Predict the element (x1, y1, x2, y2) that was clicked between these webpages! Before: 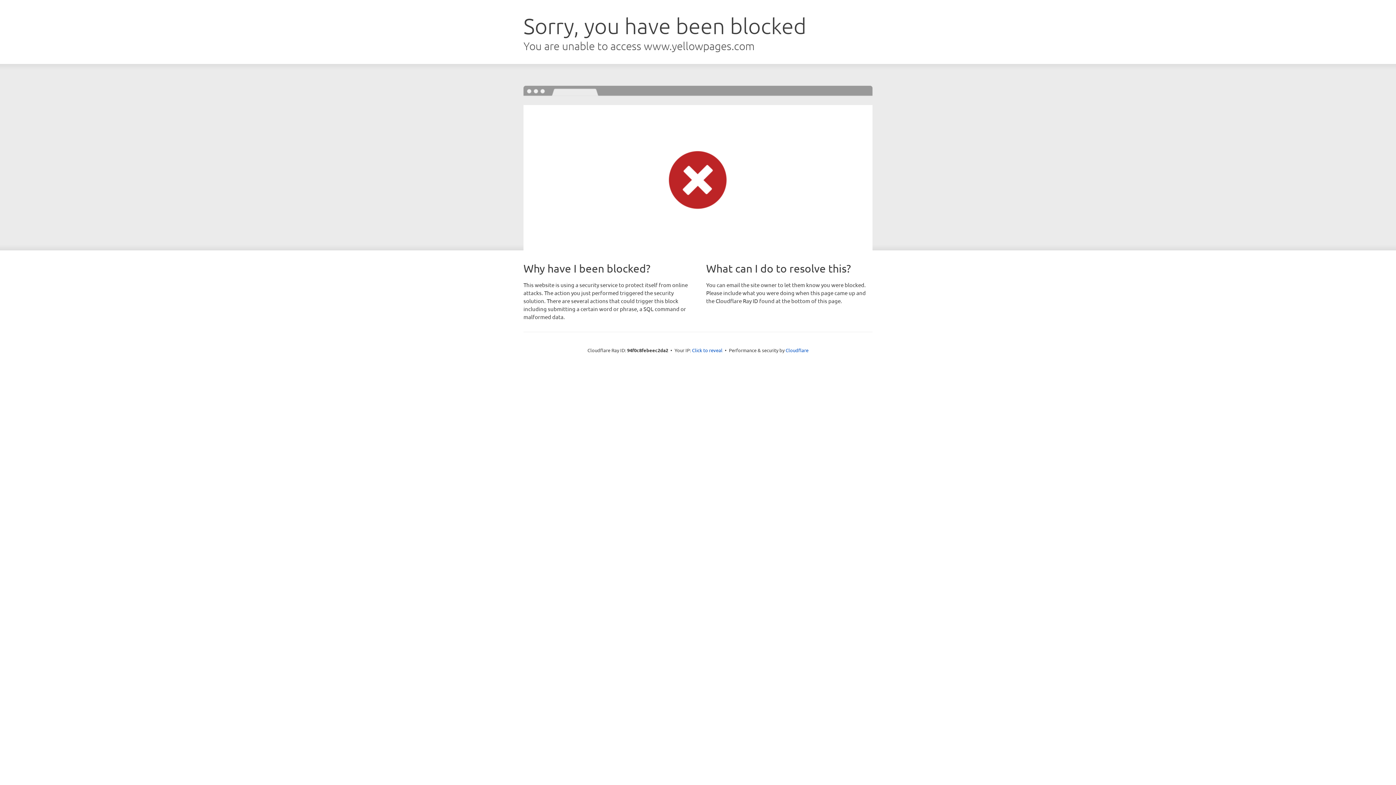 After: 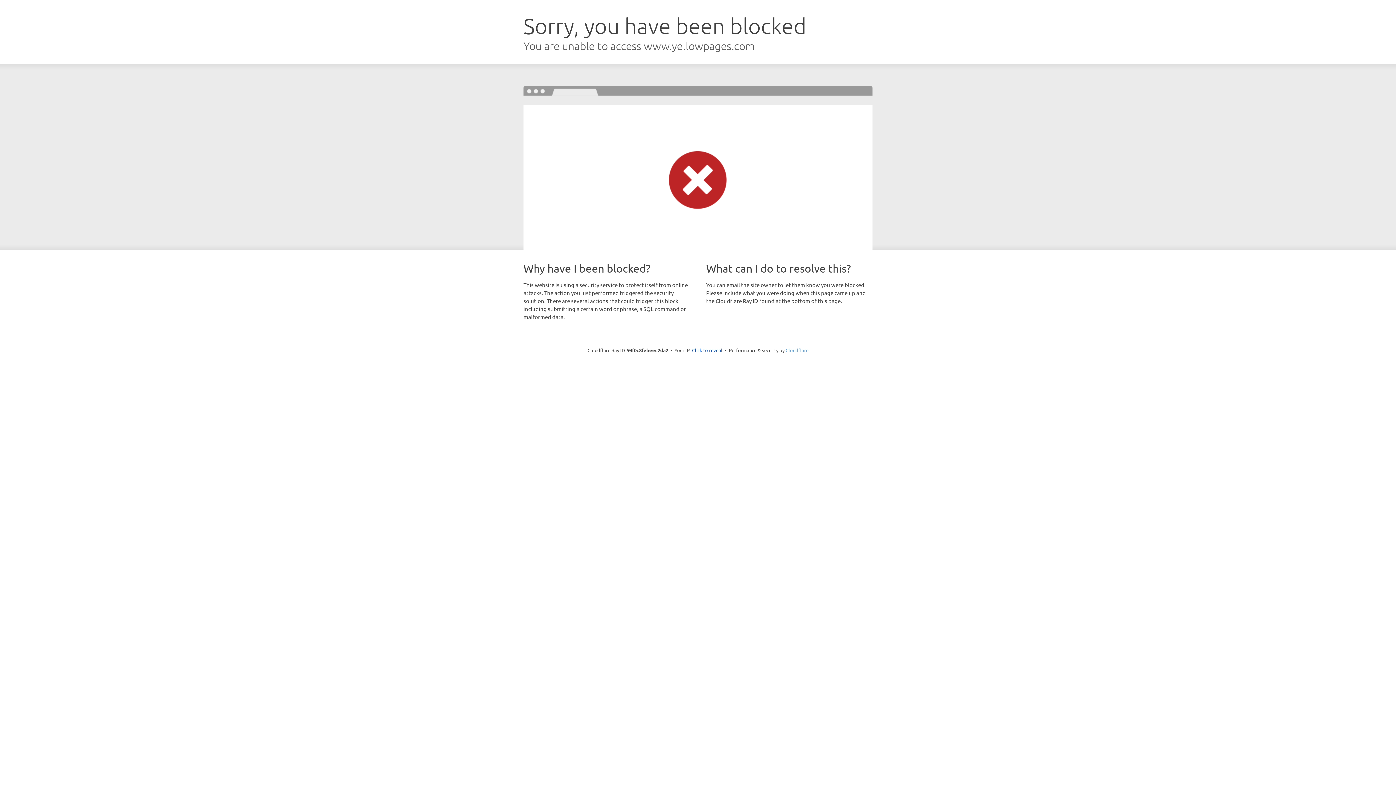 Action: label: Cloudflare bbox: (785, 347, 808, 353)